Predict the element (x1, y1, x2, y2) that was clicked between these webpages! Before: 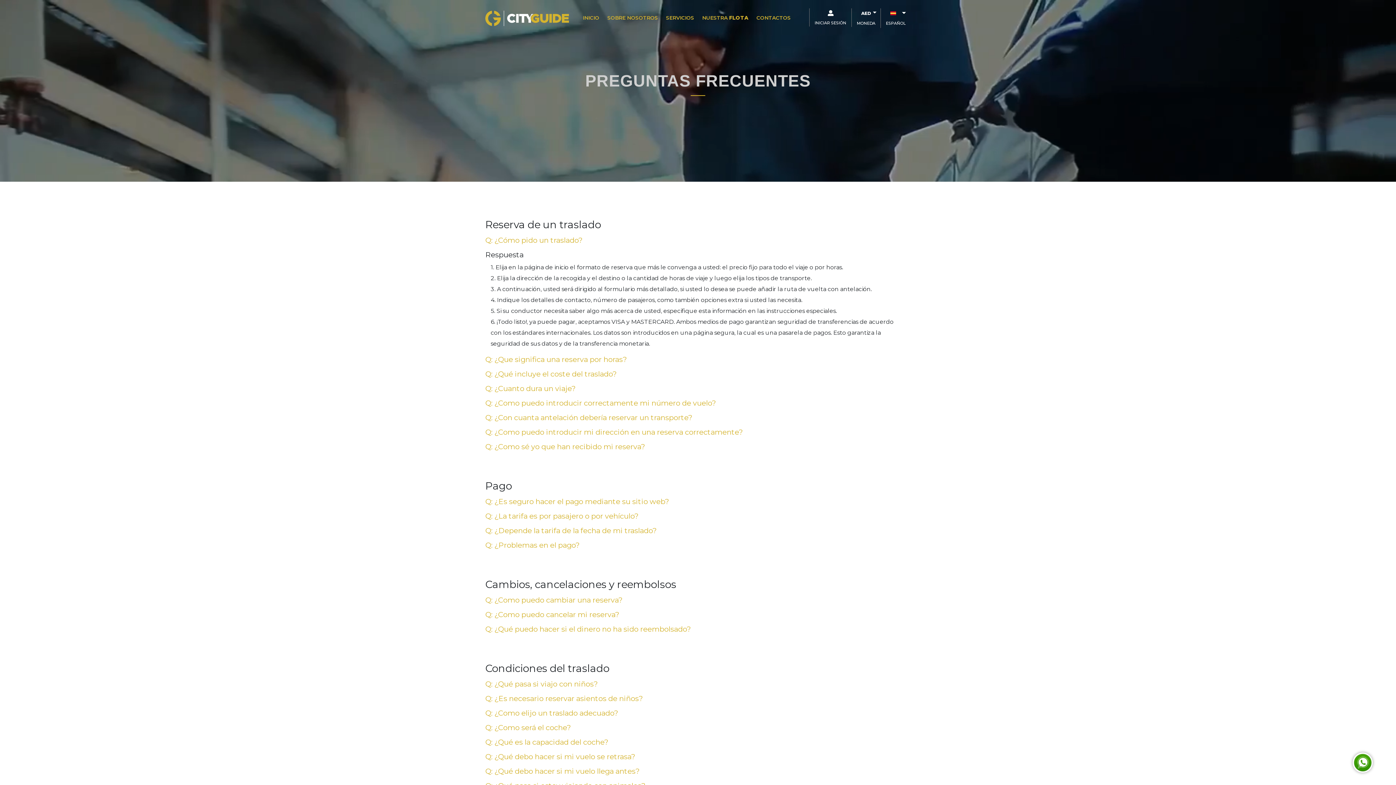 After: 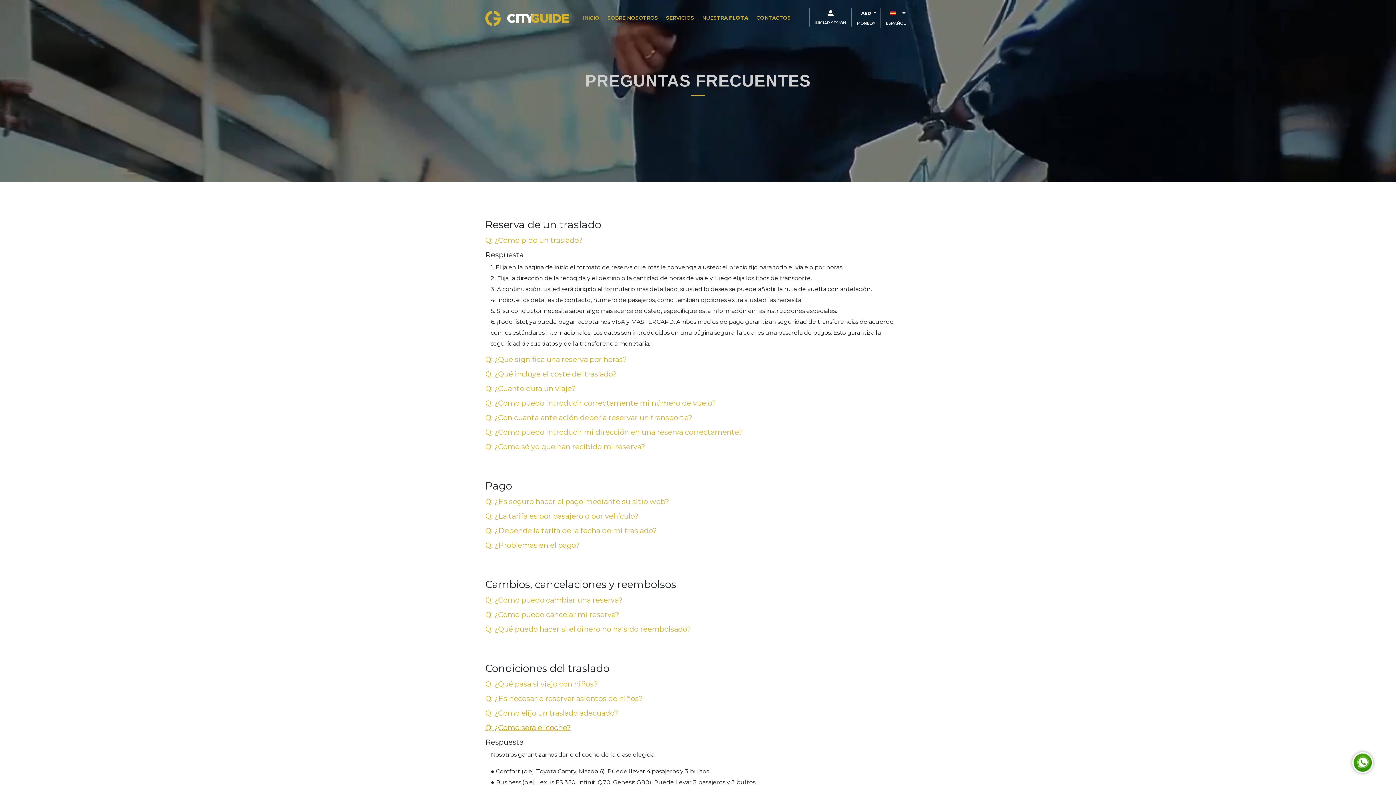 Action: label: Q: ¿Como será el coche? bbox: (485, 723, 570, 732)